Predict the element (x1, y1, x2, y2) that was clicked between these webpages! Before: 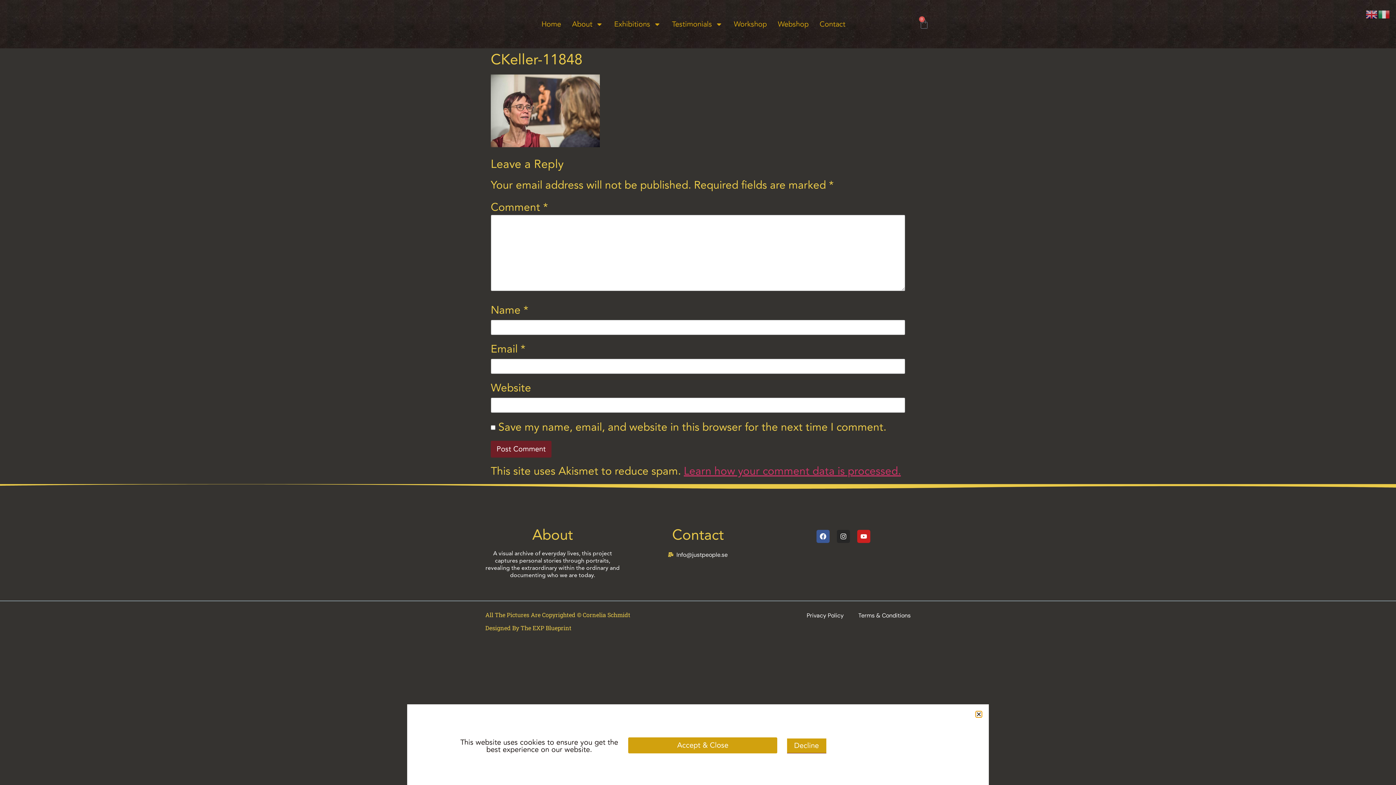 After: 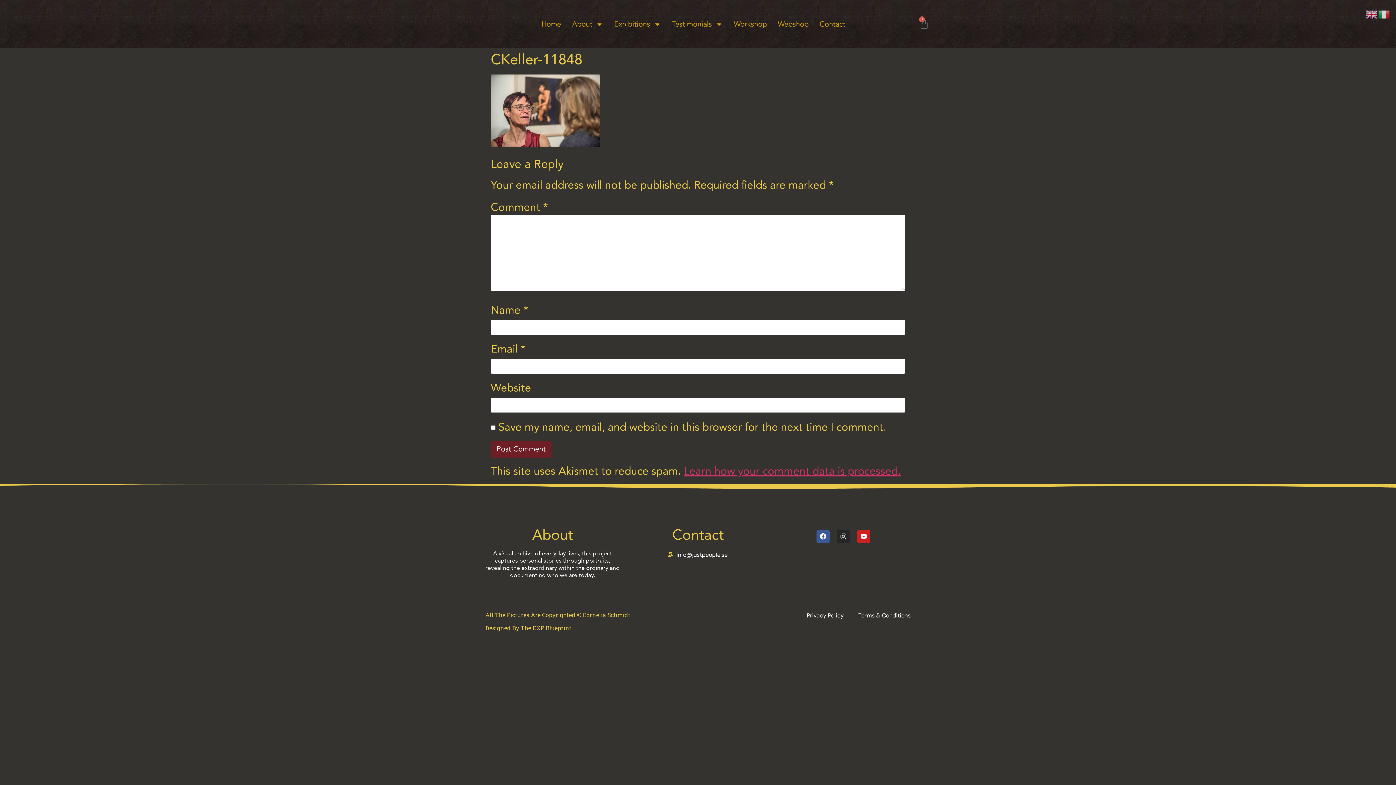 Action: bbox: (787, 738, 826, 753) label: Decline